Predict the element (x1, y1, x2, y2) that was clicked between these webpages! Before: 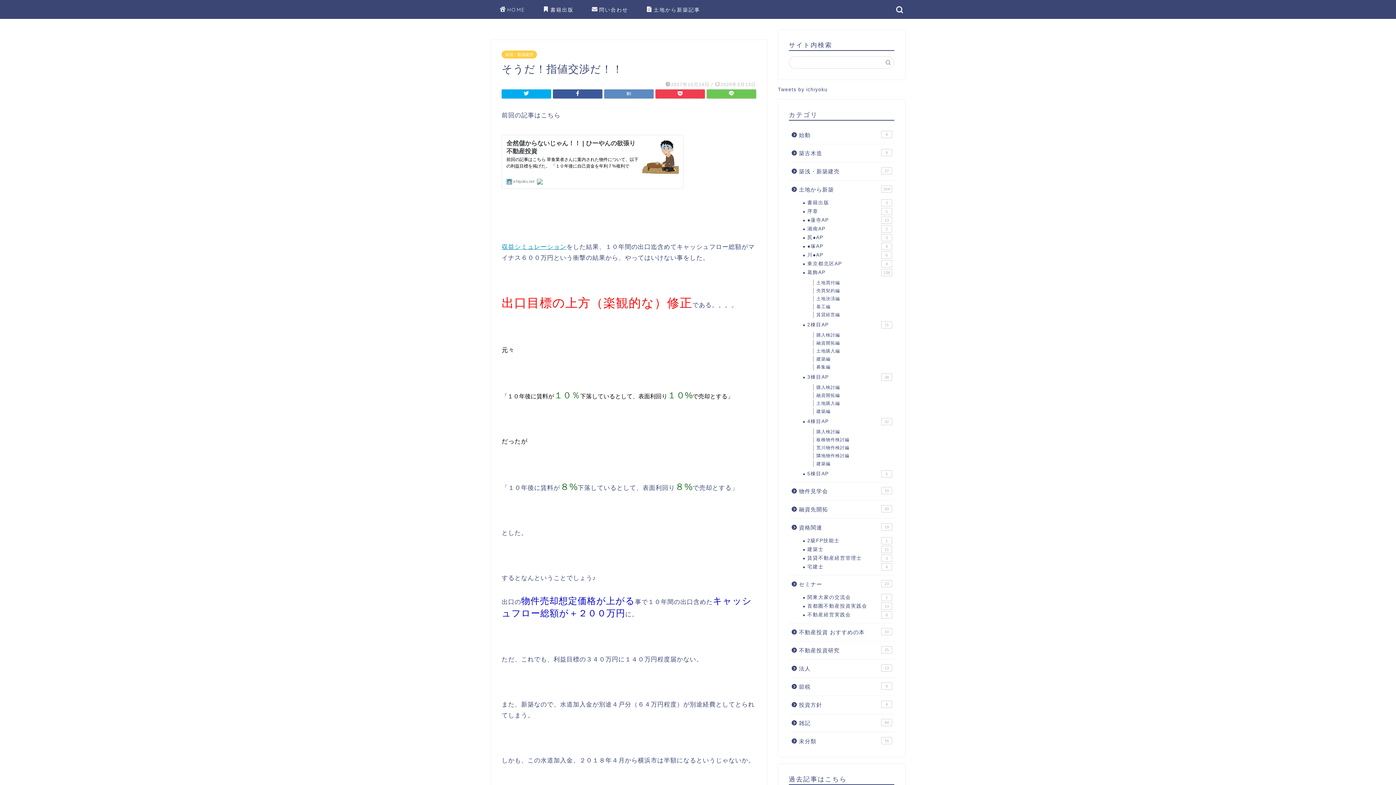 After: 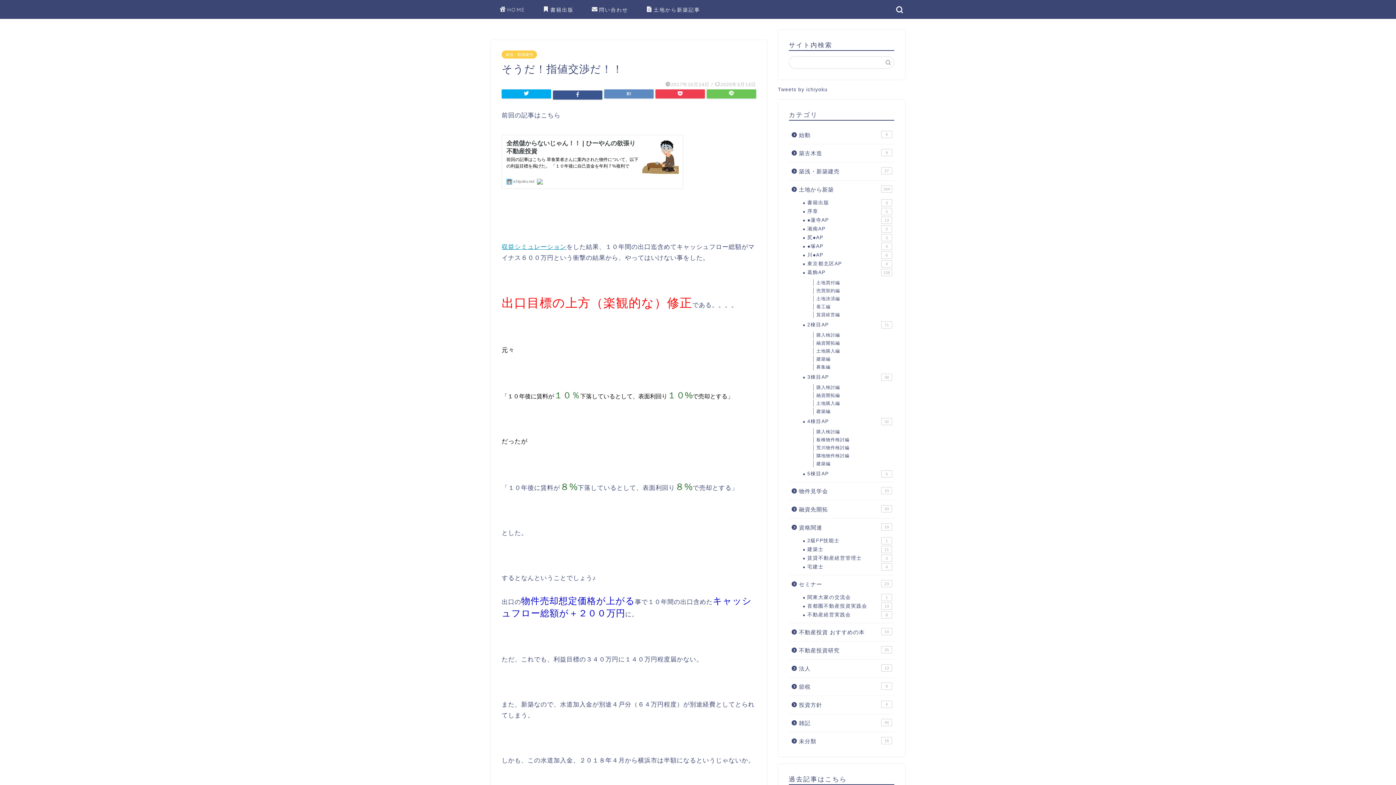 Action: bbox: (553, 89, 602, 98)